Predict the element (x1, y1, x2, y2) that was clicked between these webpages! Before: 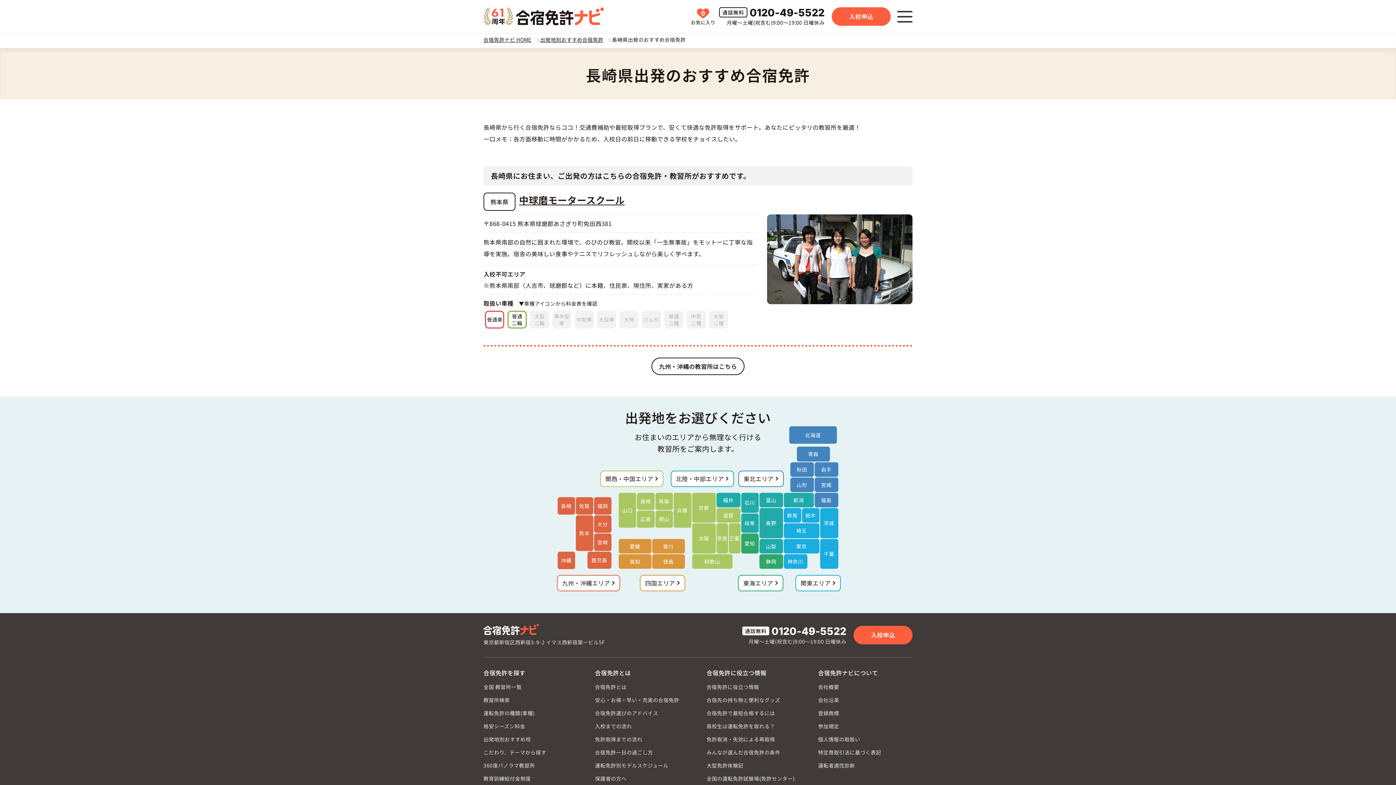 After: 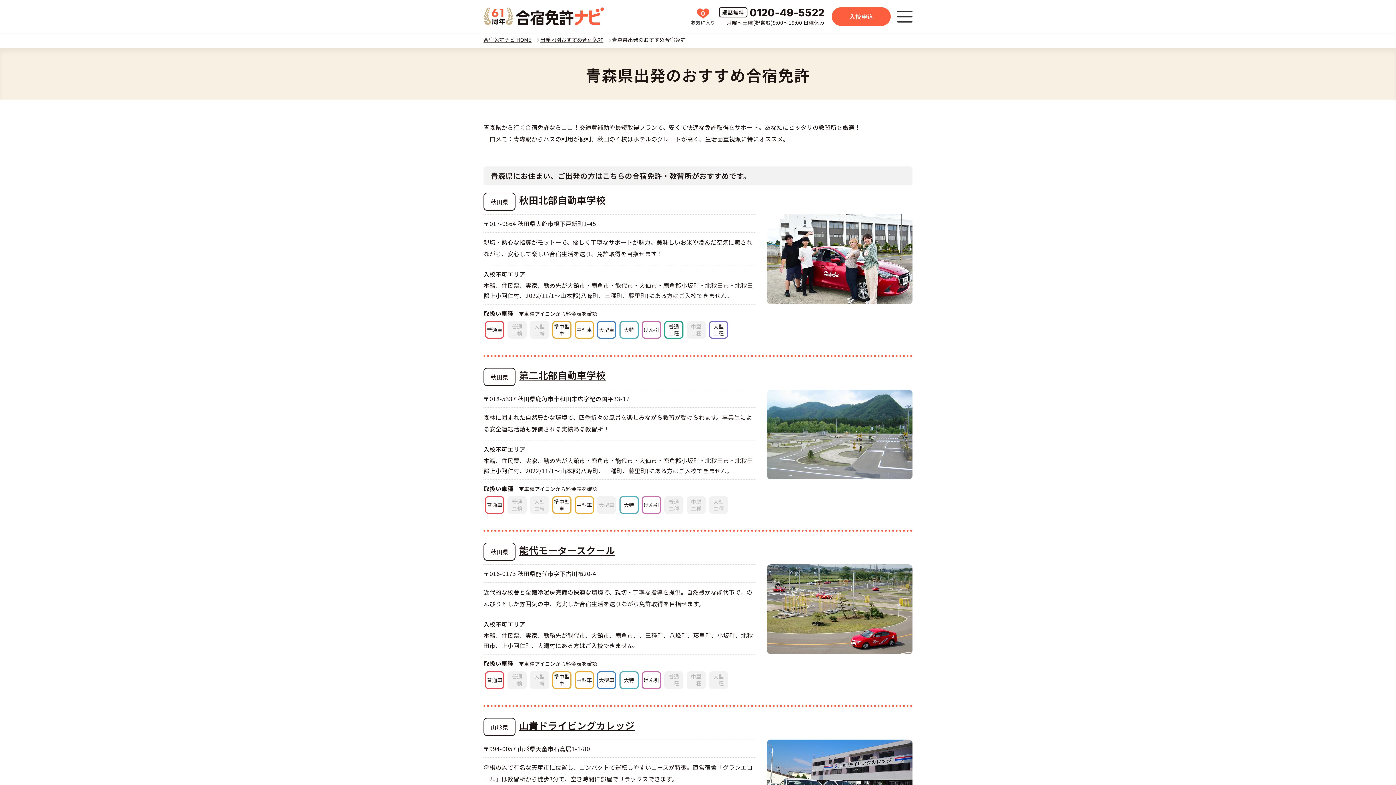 Action: label: 青森 bbox: (796, 446, 830, 461)